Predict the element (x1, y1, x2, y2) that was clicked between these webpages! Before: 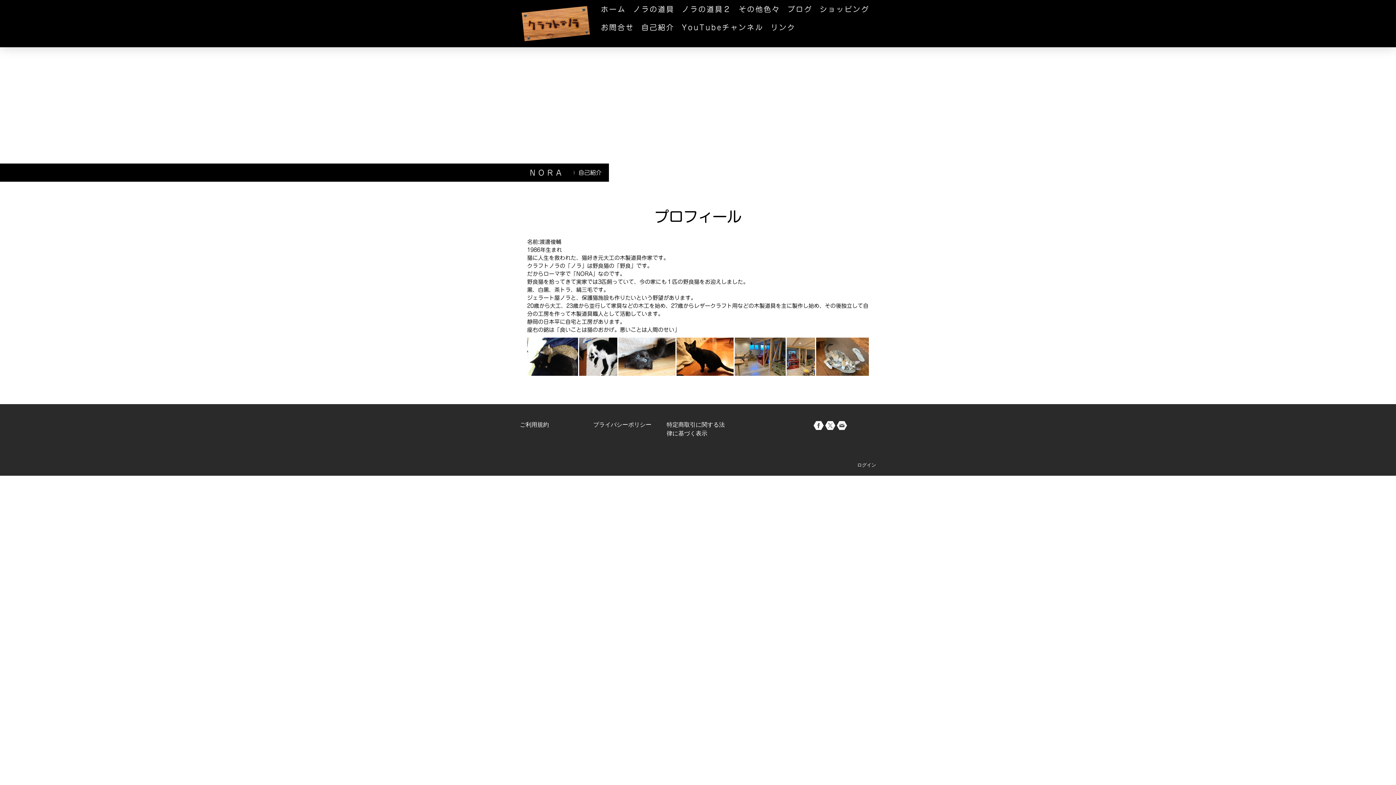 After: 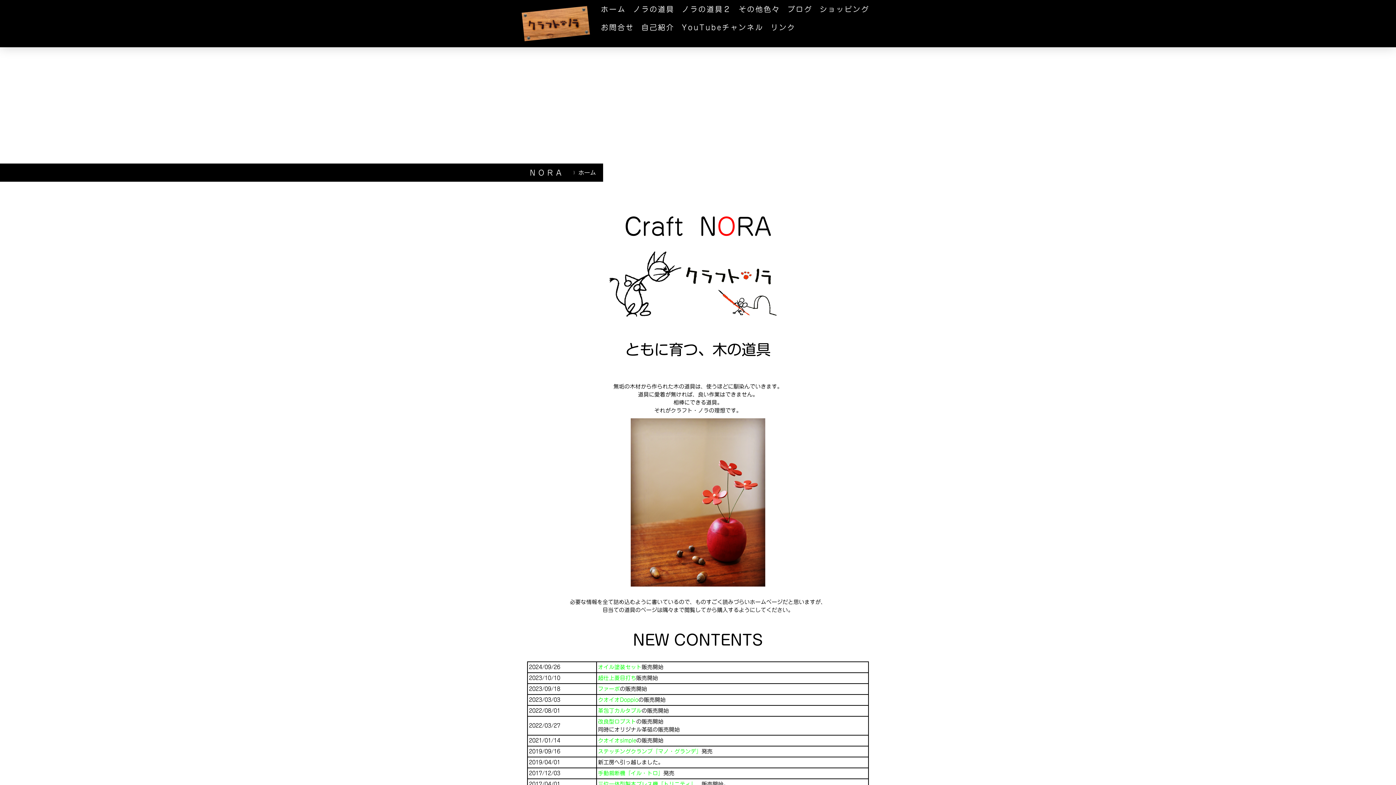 Action: bbox: (520, 7, 592, 14)